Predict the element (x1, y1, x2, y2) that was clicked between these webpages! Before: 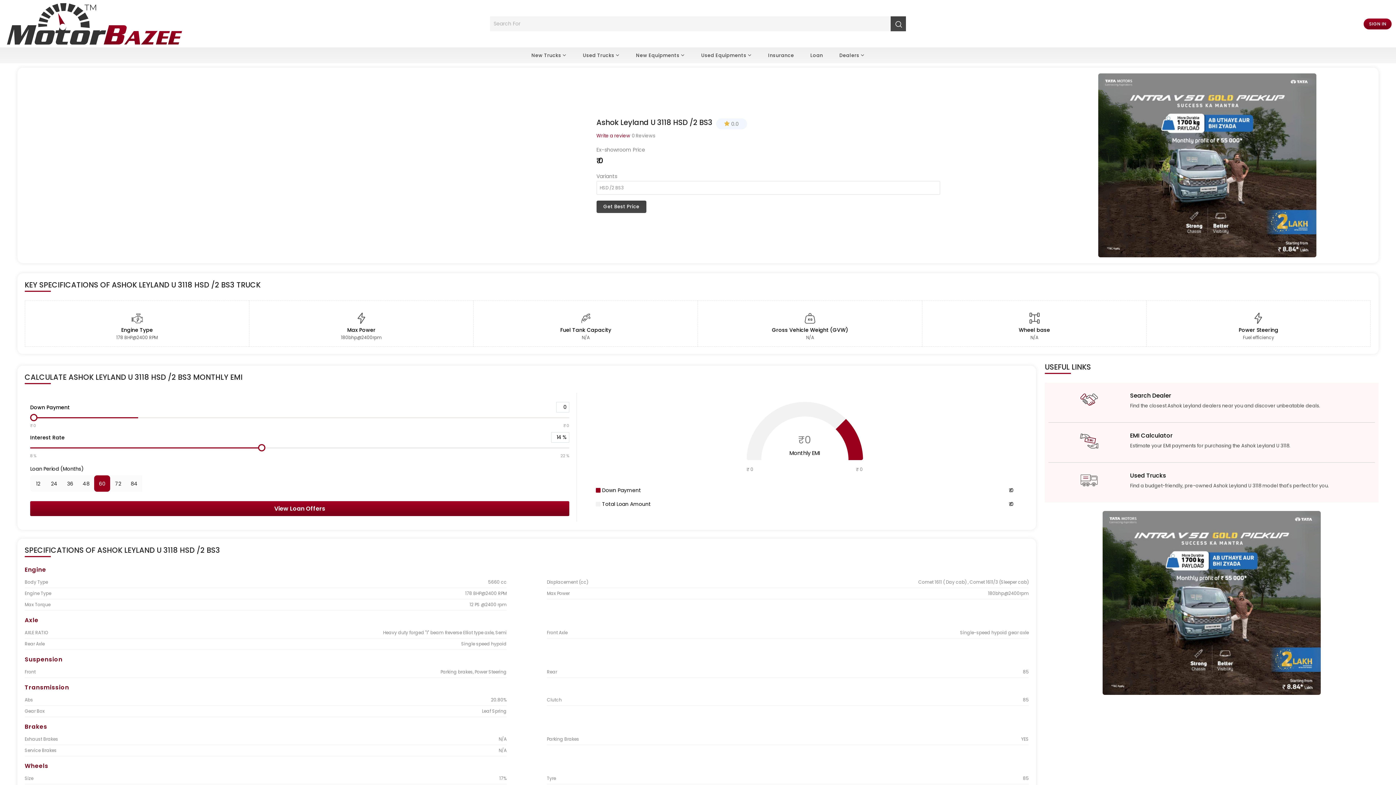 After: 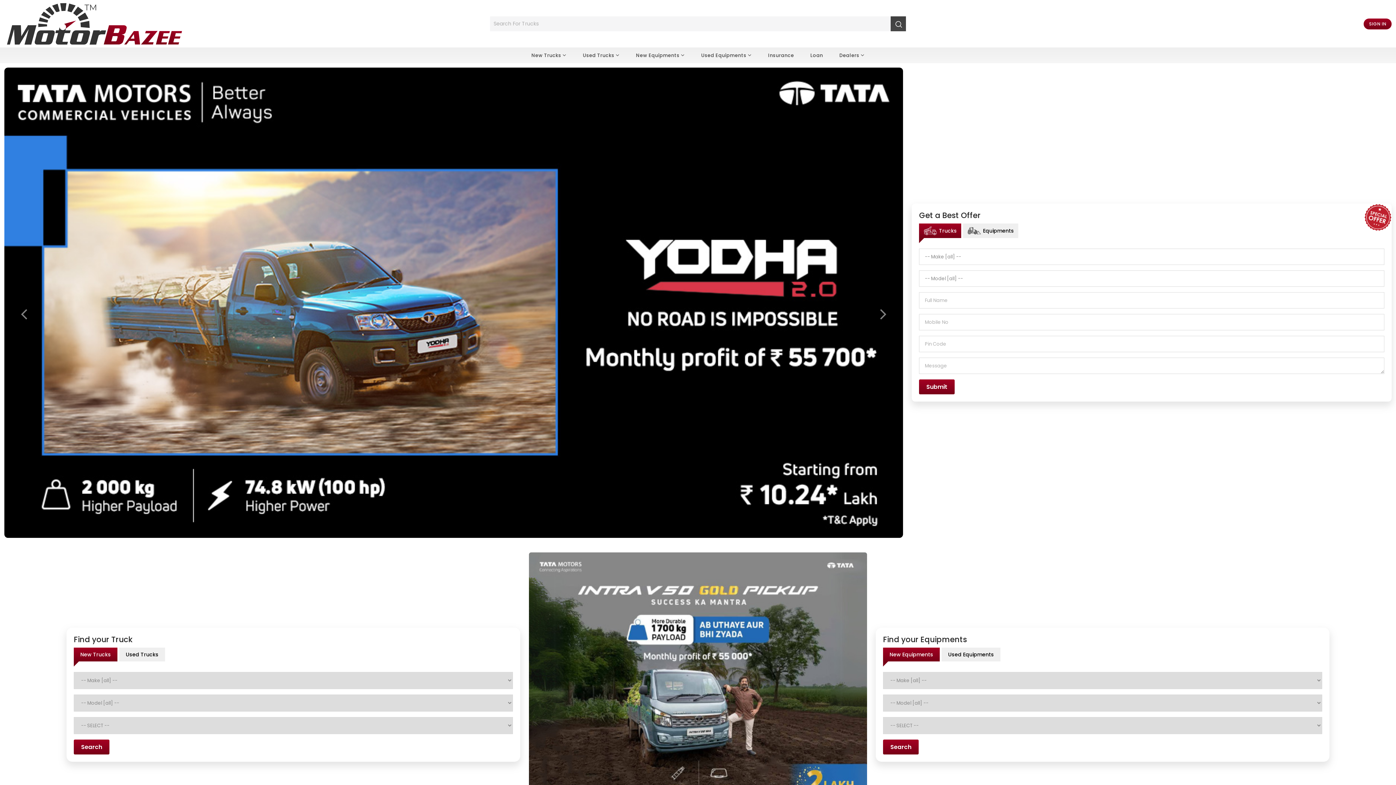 Action: bbox: (4, 2, 184, 45)